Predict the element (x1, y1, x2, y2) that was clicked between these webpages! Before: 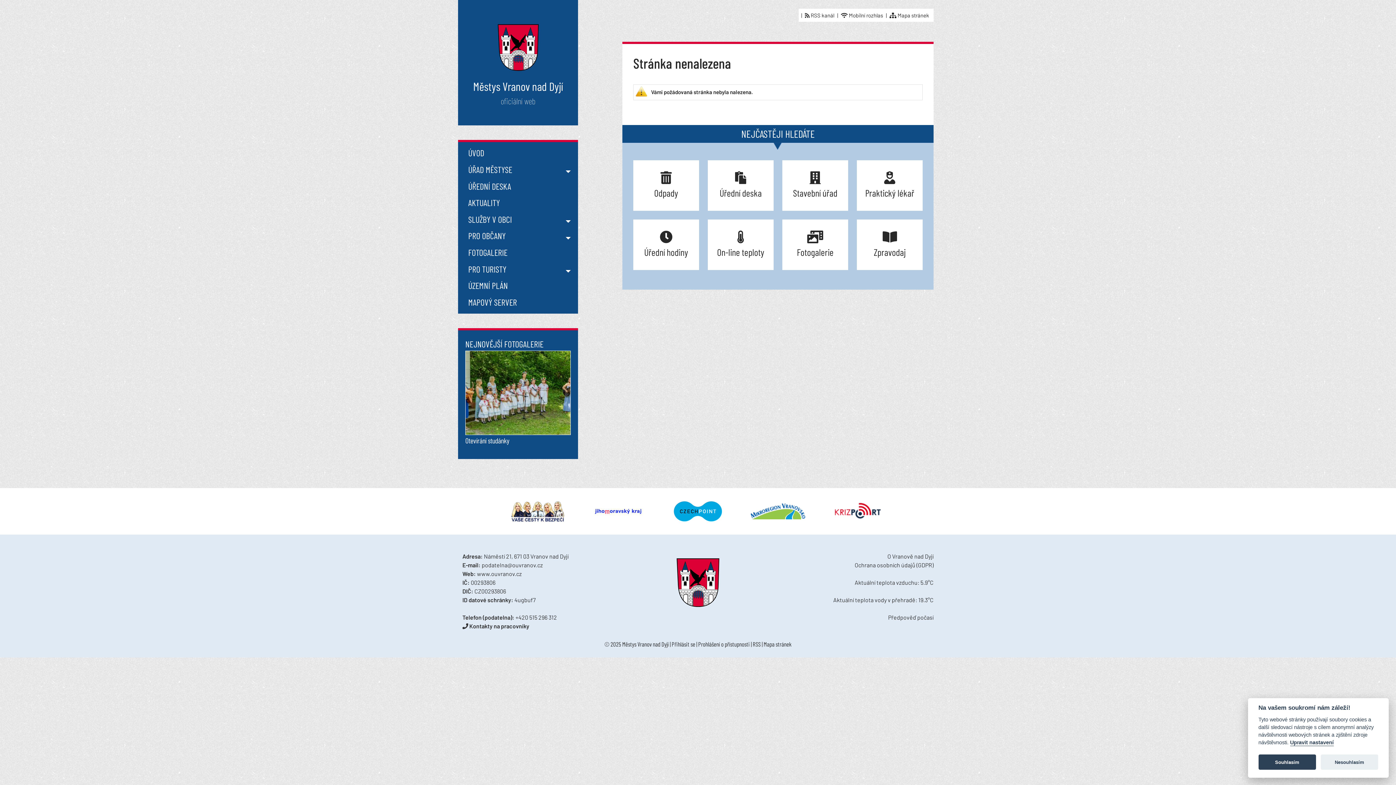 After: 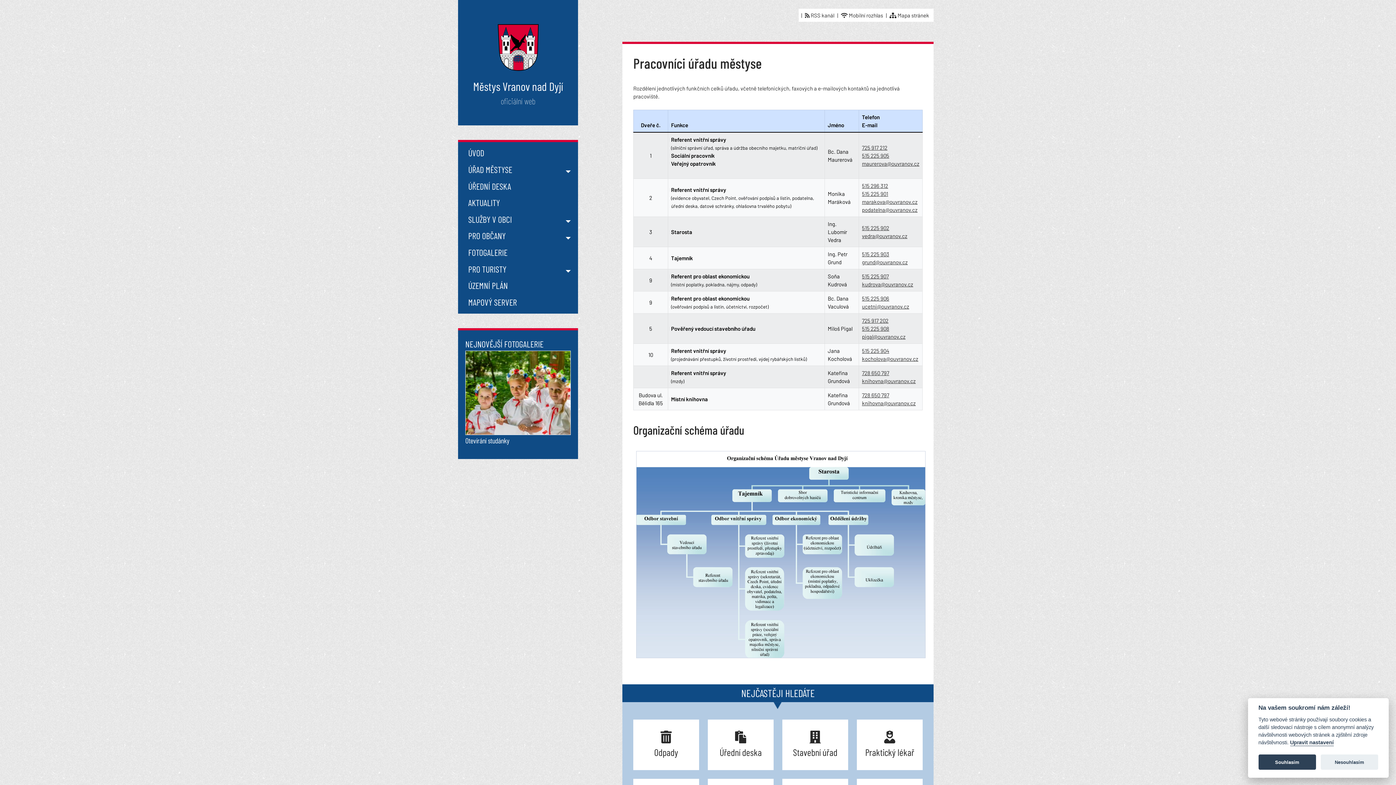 Action: bbox: (462, 622, 529, 629) label:  Kontakty na pracovníky